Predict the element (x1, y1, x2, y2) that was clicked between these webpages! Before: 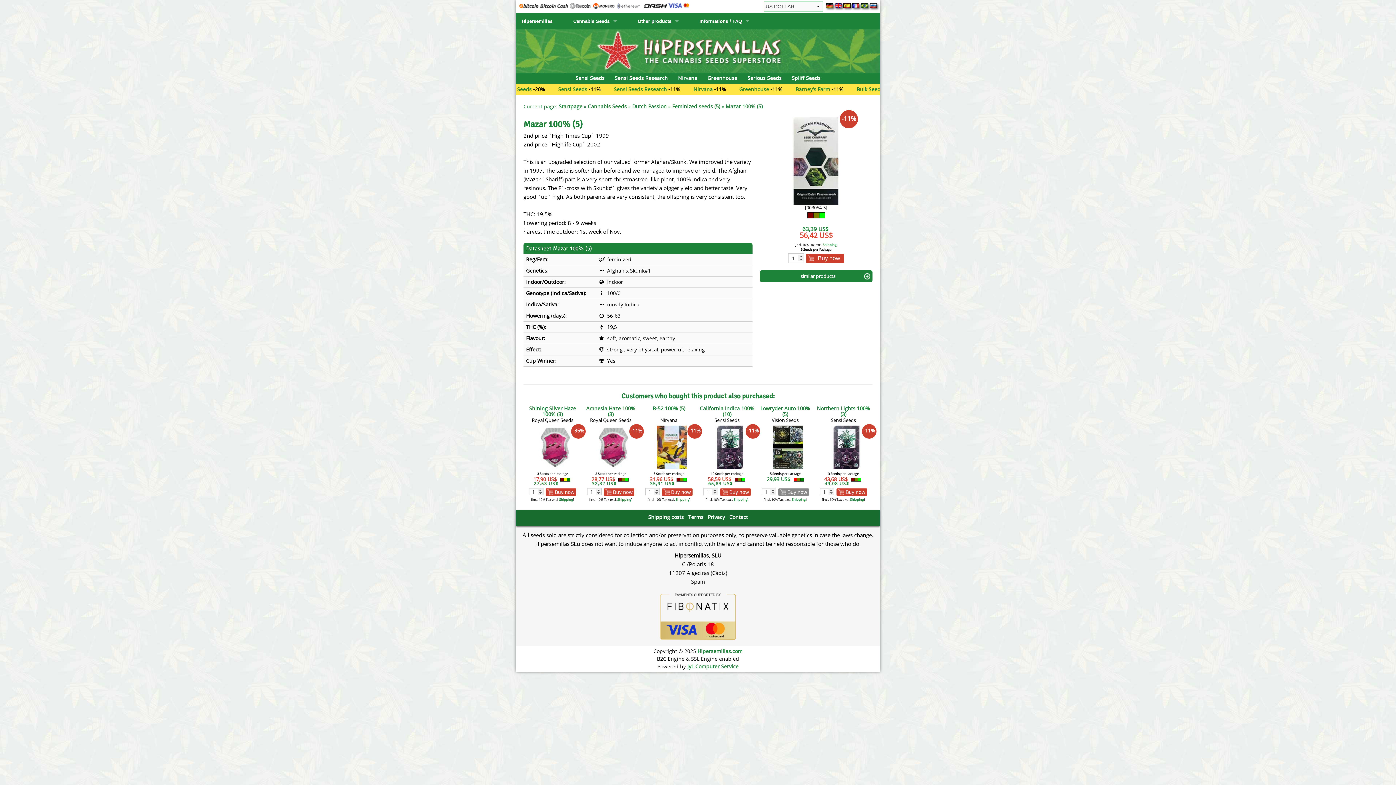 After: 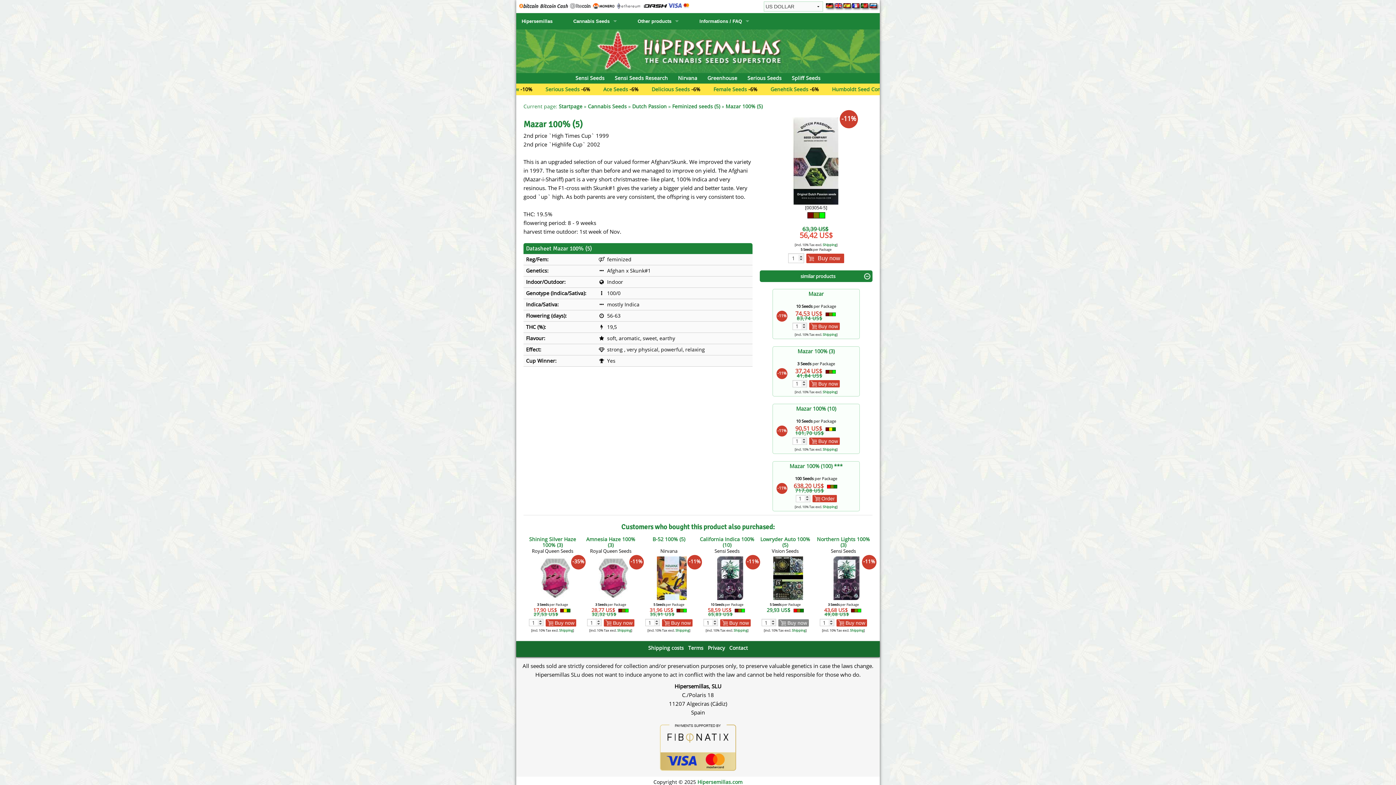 Action: bbox: (760, 270, 872, 282) label: similar products